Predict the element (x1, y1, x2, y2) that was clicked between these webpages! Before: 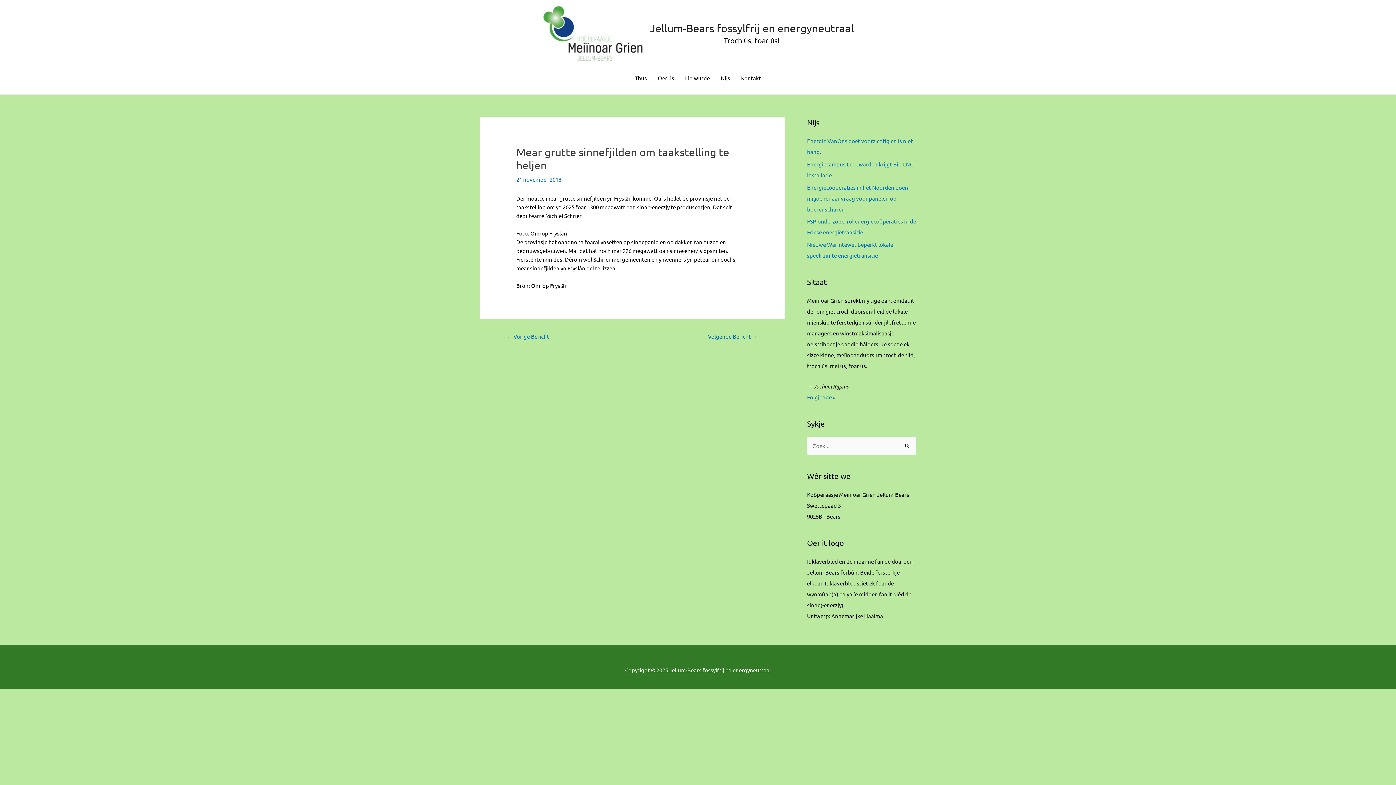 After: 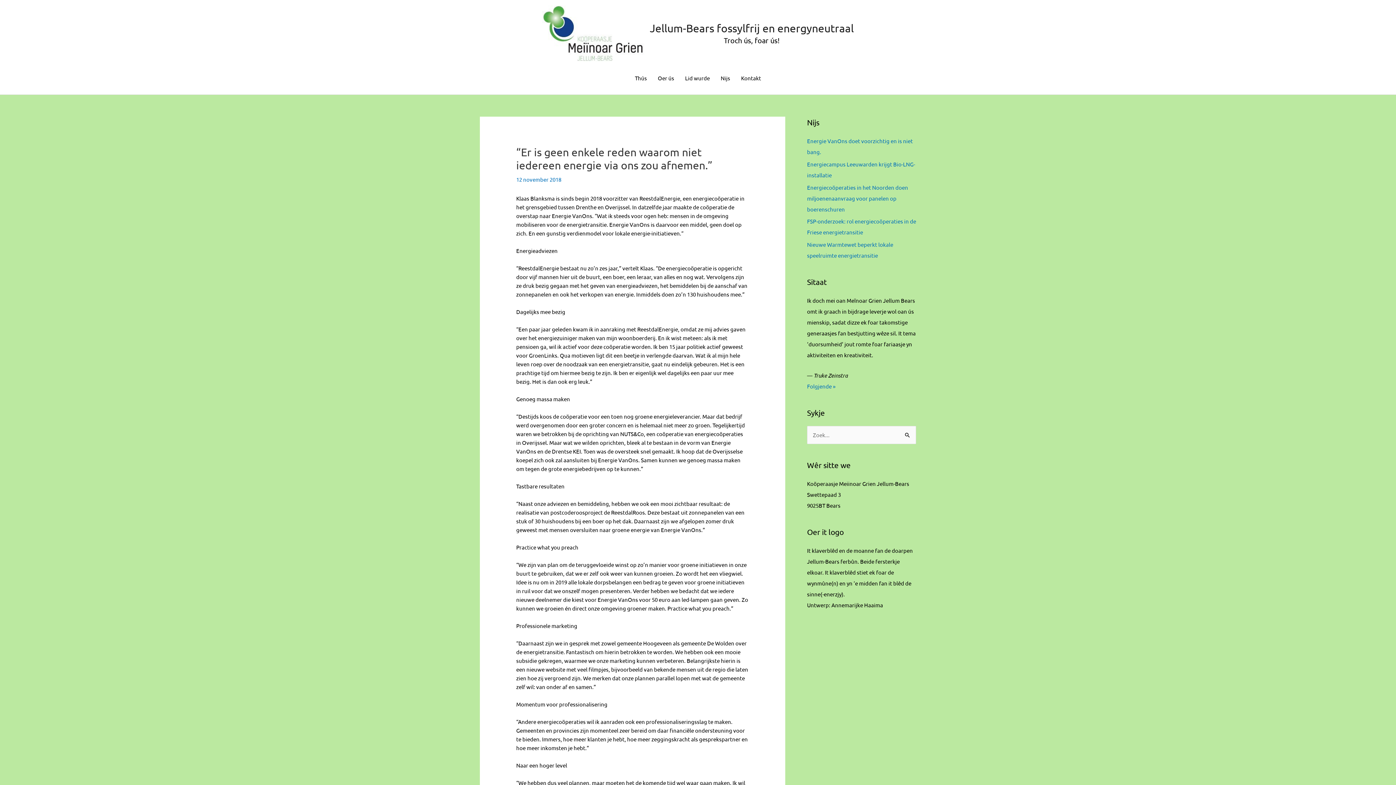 Action: label: ← Vorige Bericht bbox: (498, 330, 557, 343)